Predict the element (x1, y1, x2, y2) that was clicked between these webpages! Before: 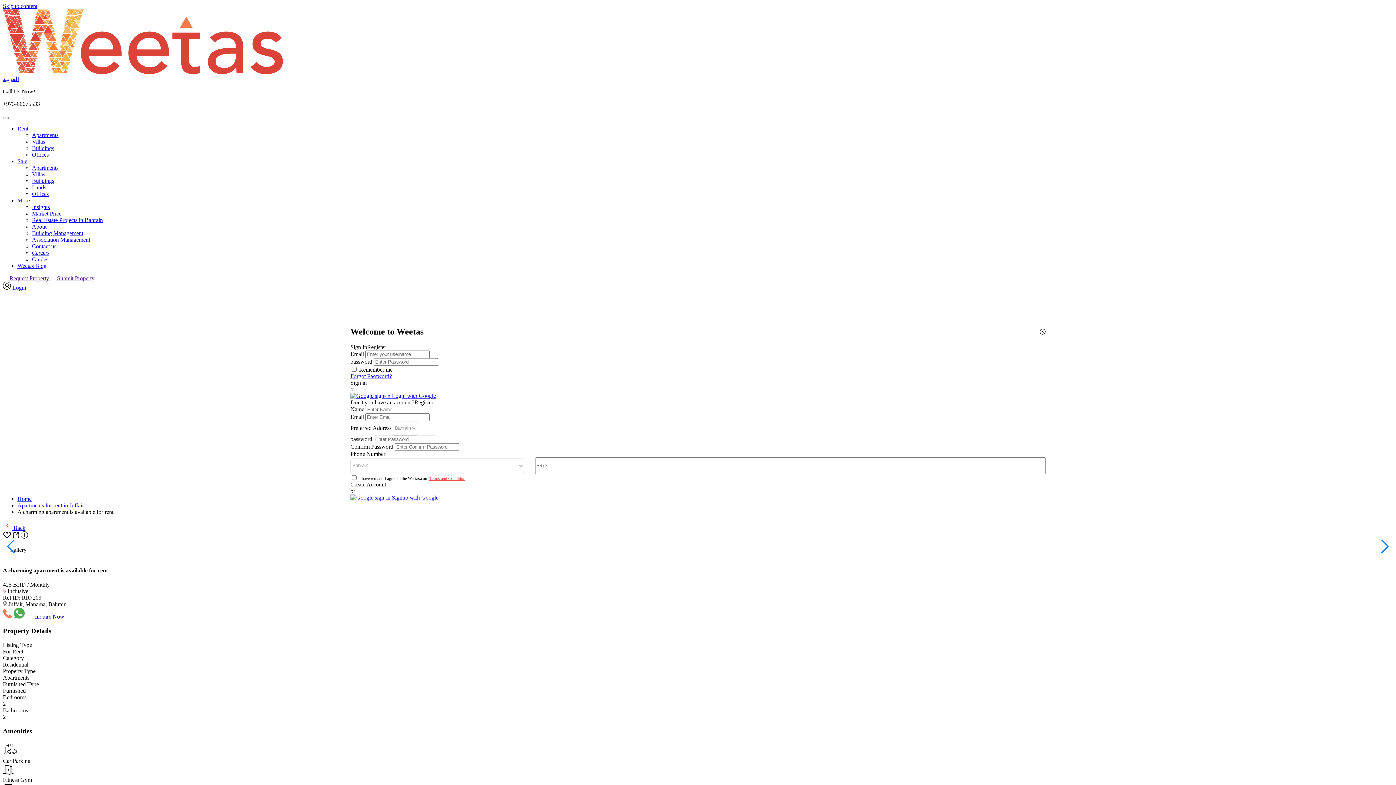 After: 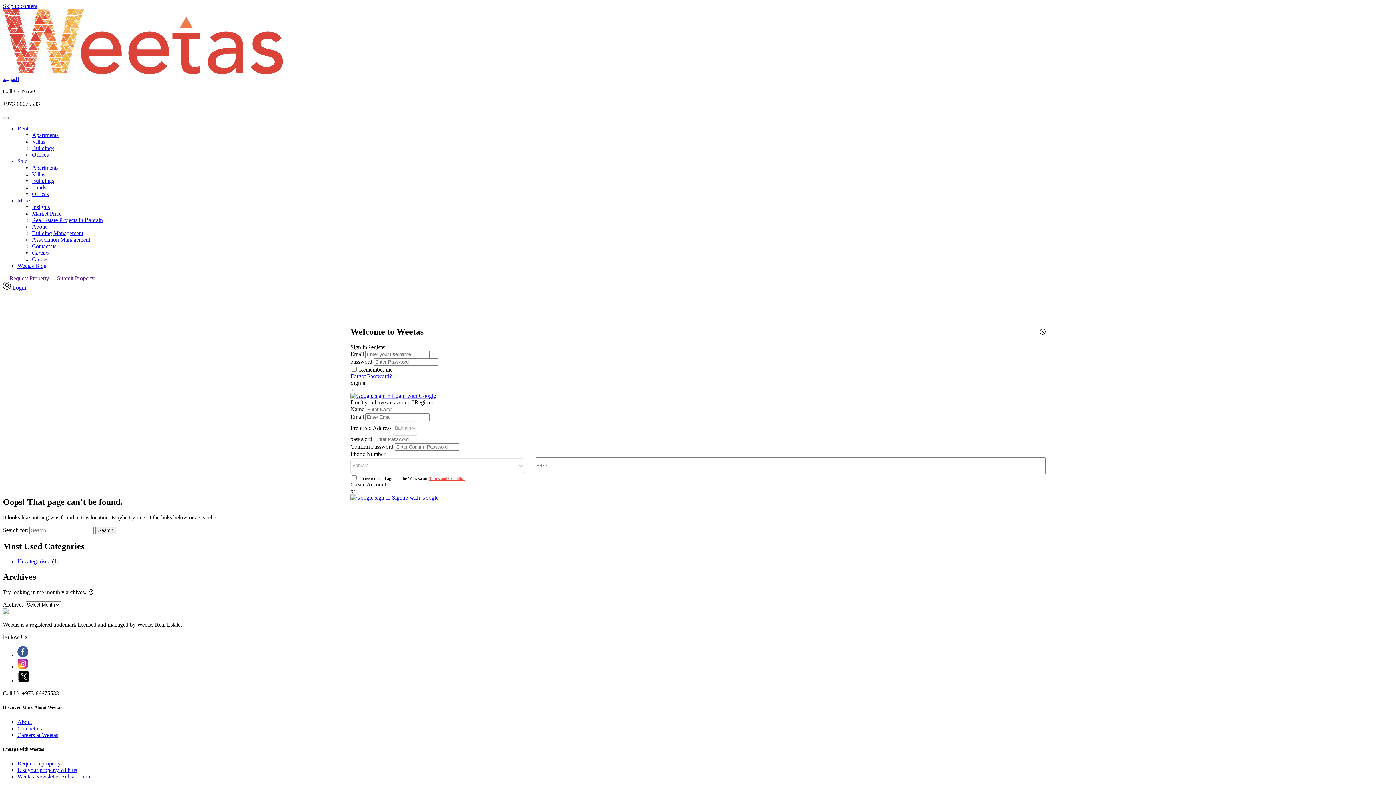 Action: bbox: (350, 494, 438, 500) label:  Signup with Google